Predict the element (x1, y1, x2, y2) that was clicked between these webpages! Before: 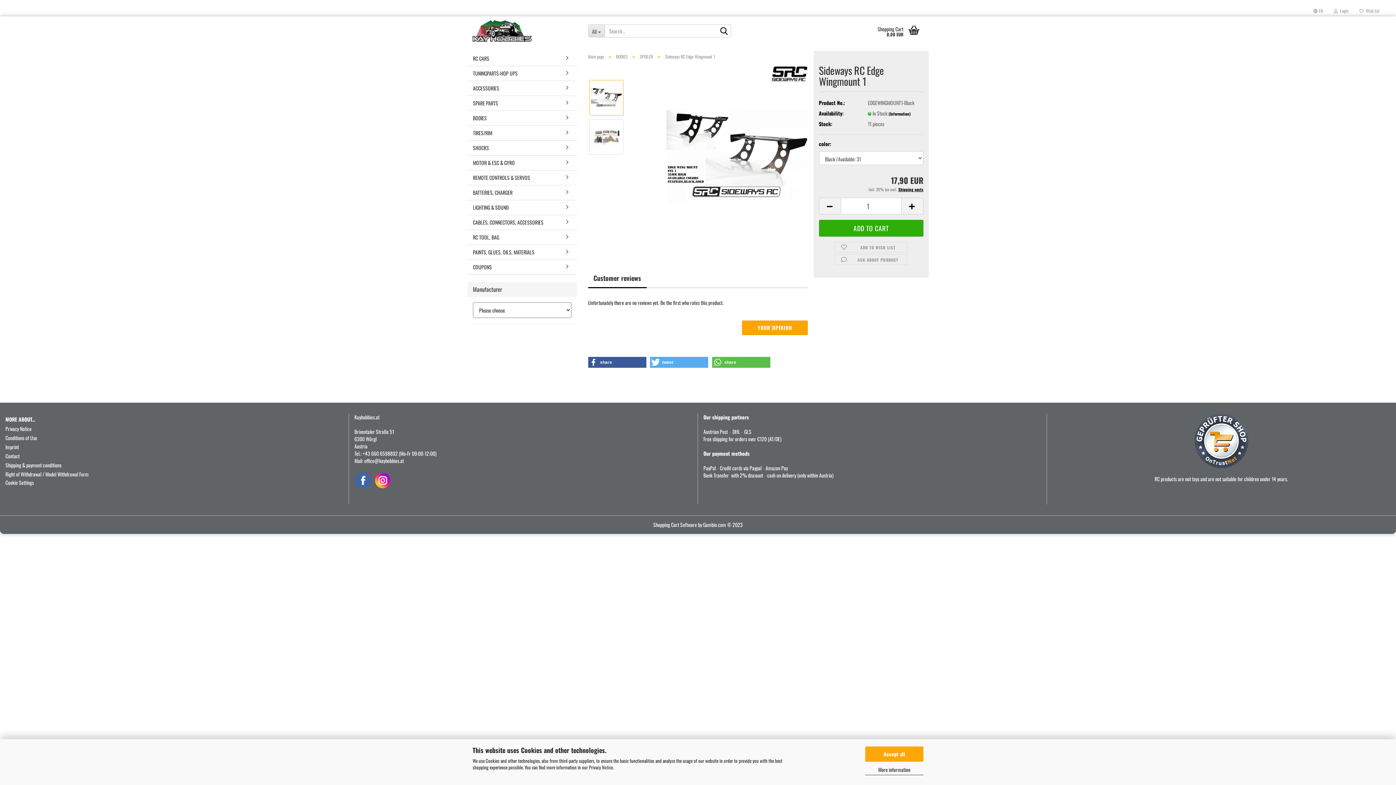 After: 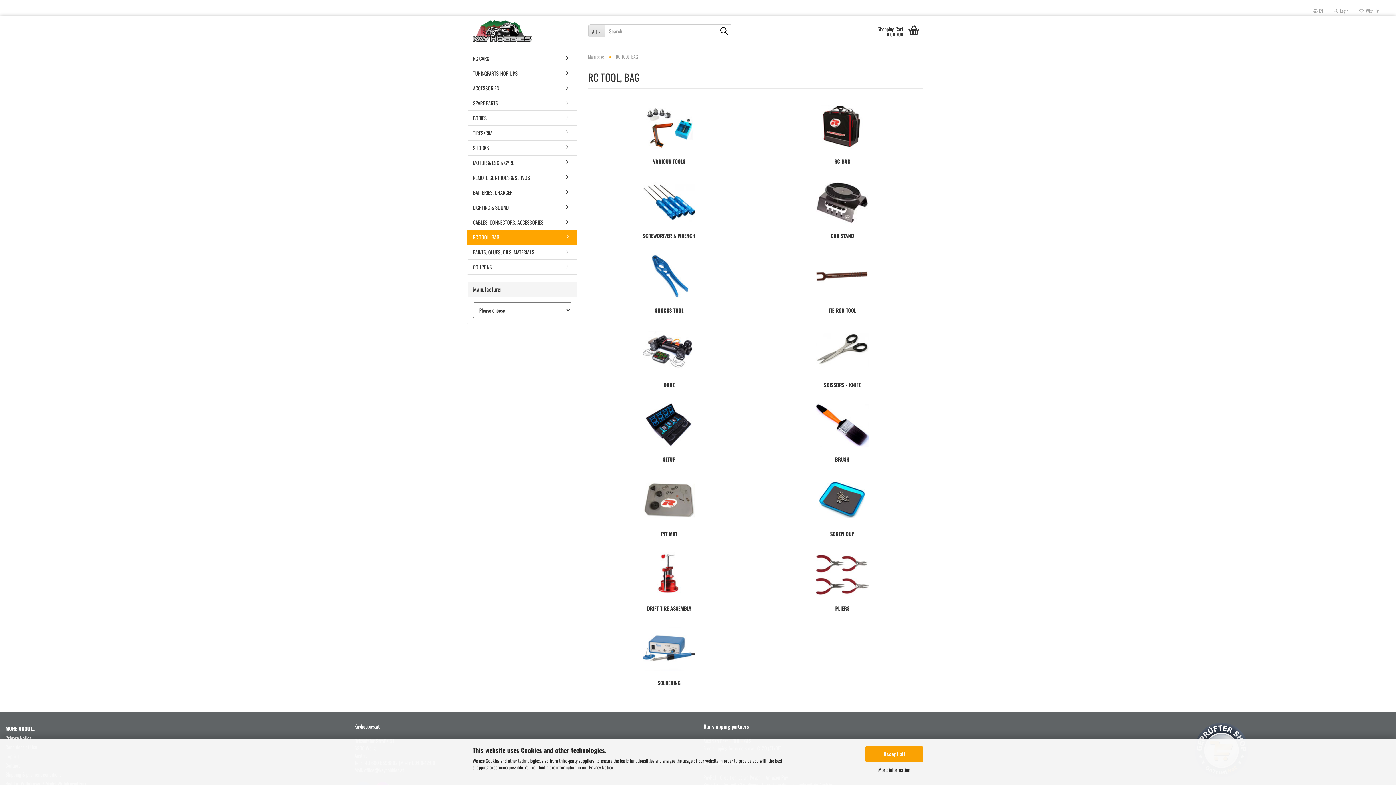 Action: label: RC TOOL, BAG bbox: (467, 230, 576, 244)